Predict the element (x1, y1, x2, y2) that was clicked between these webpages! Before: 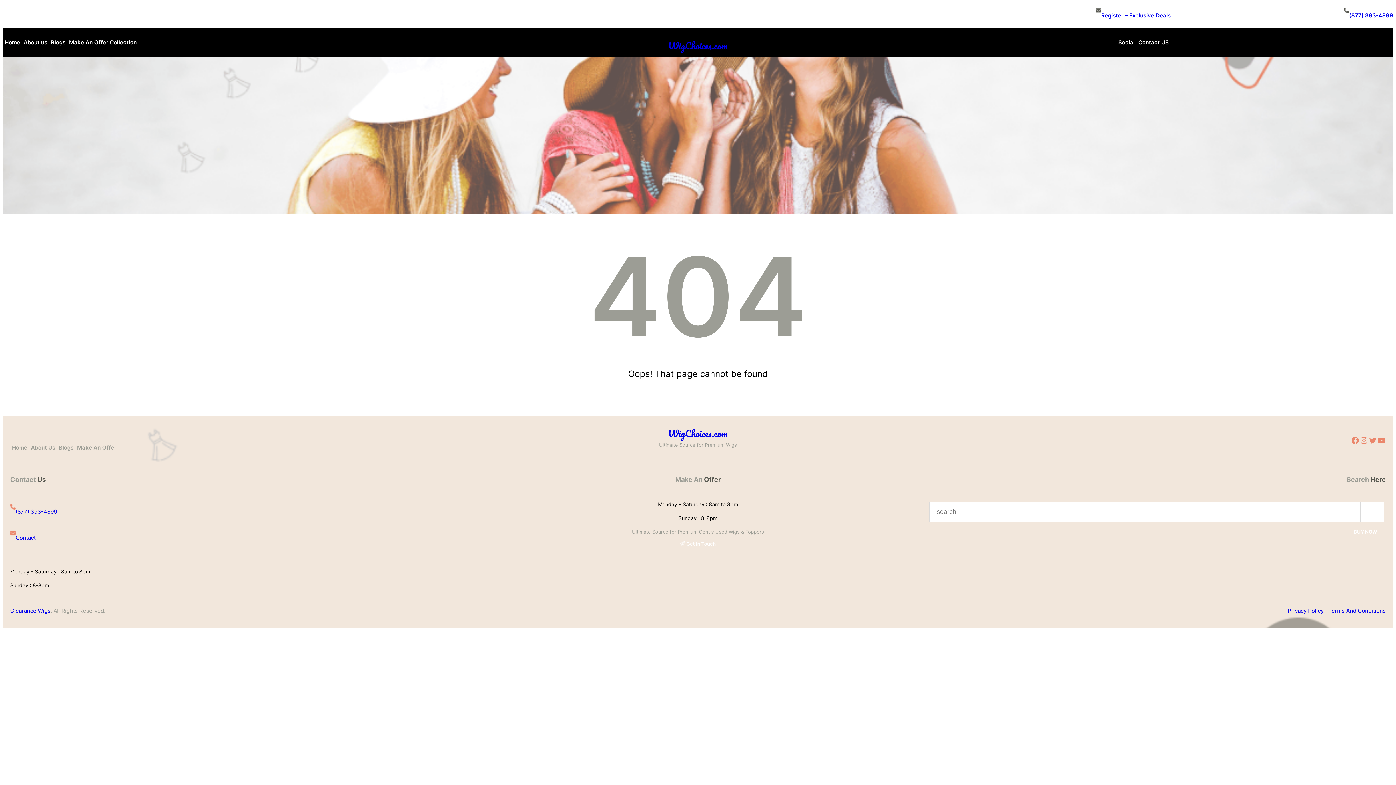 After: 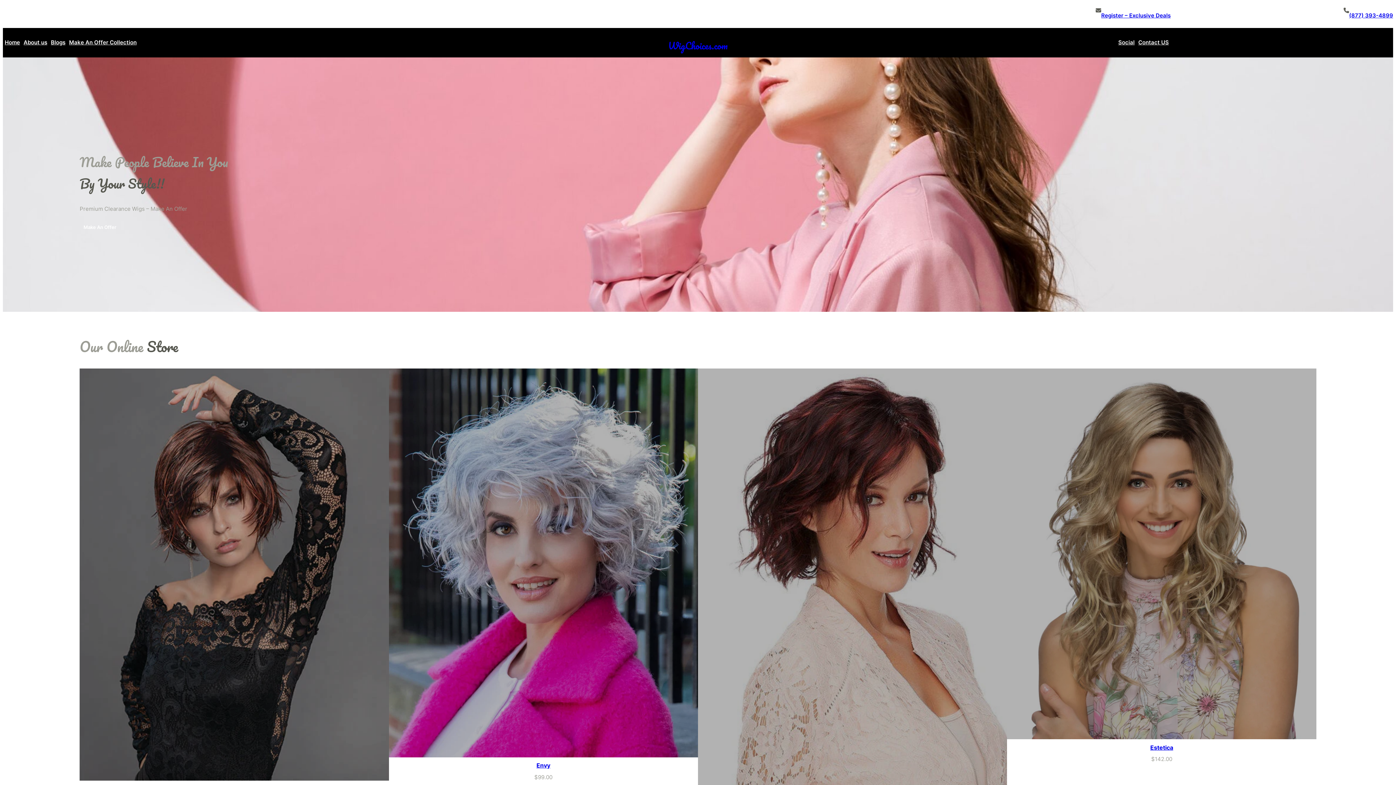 Action: bbox: (668, 38, 727, 53) label: WigChoices.com